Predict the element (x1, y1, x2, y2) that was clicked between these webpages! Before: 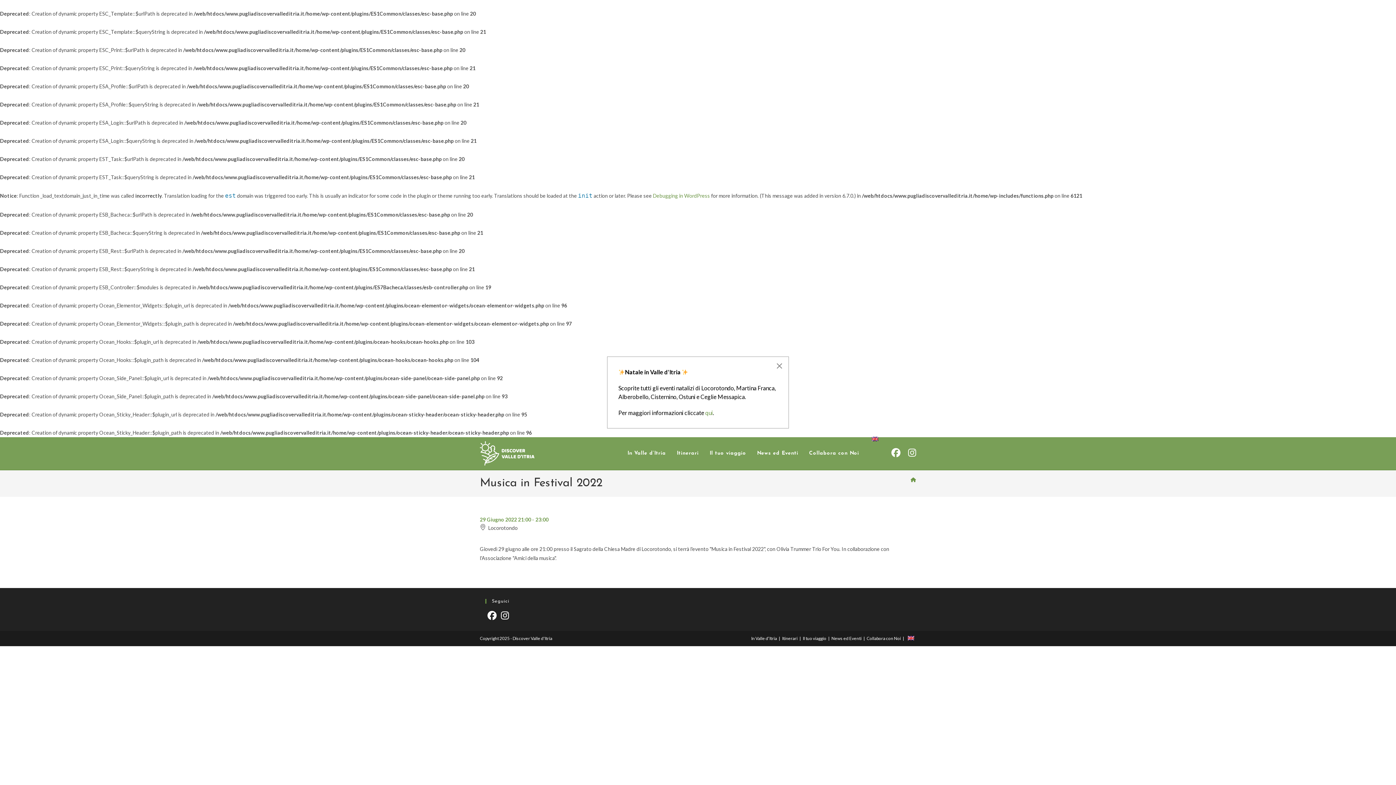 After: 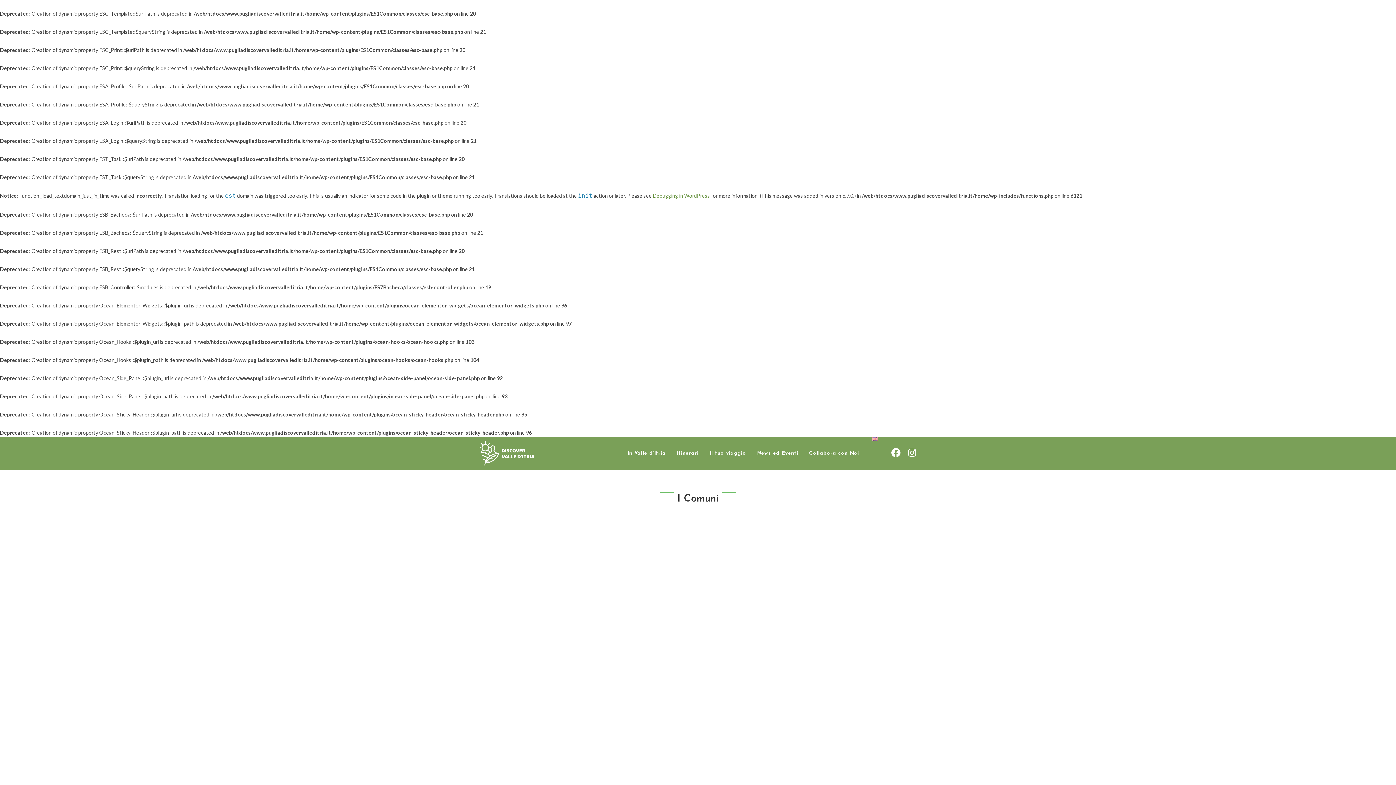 Action: bbox: (910, 477, 916, 482) label: Home